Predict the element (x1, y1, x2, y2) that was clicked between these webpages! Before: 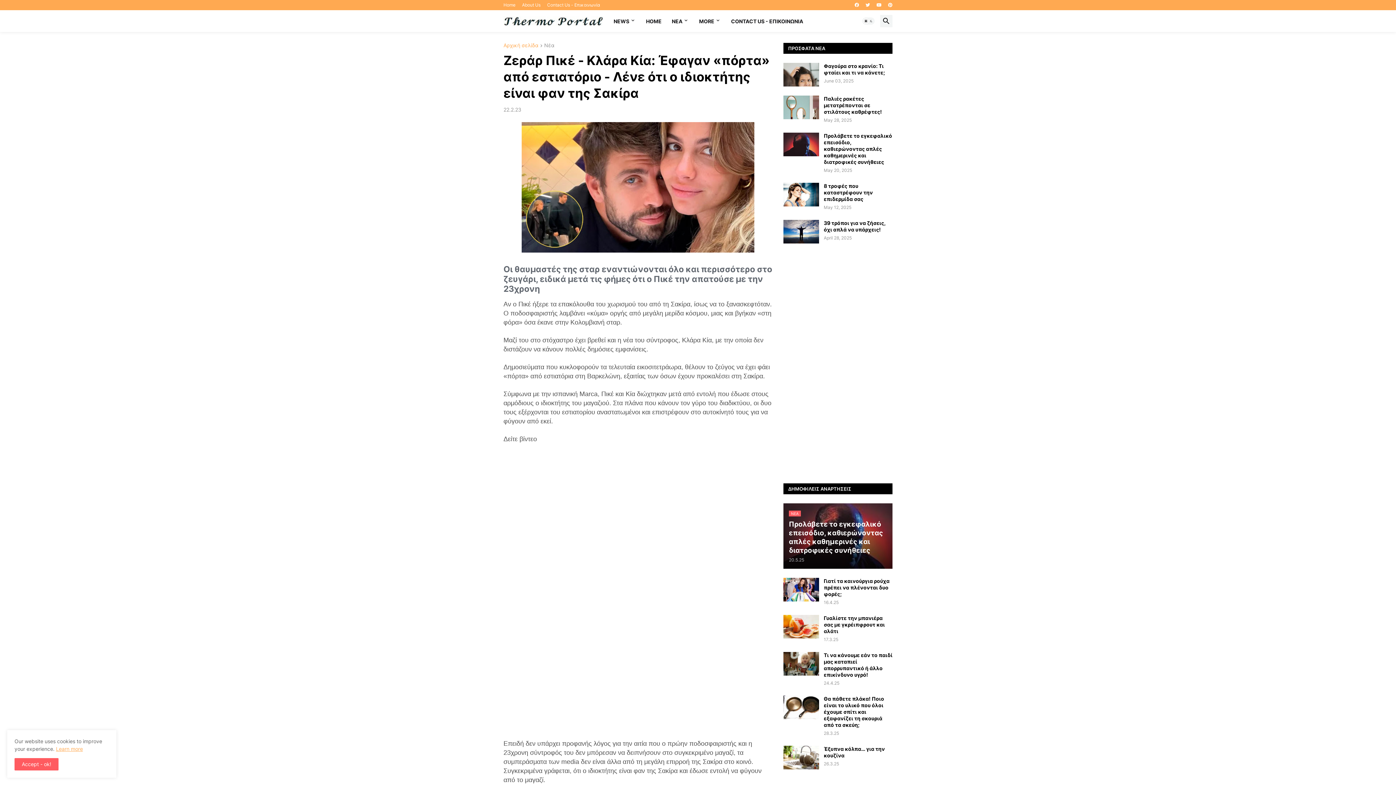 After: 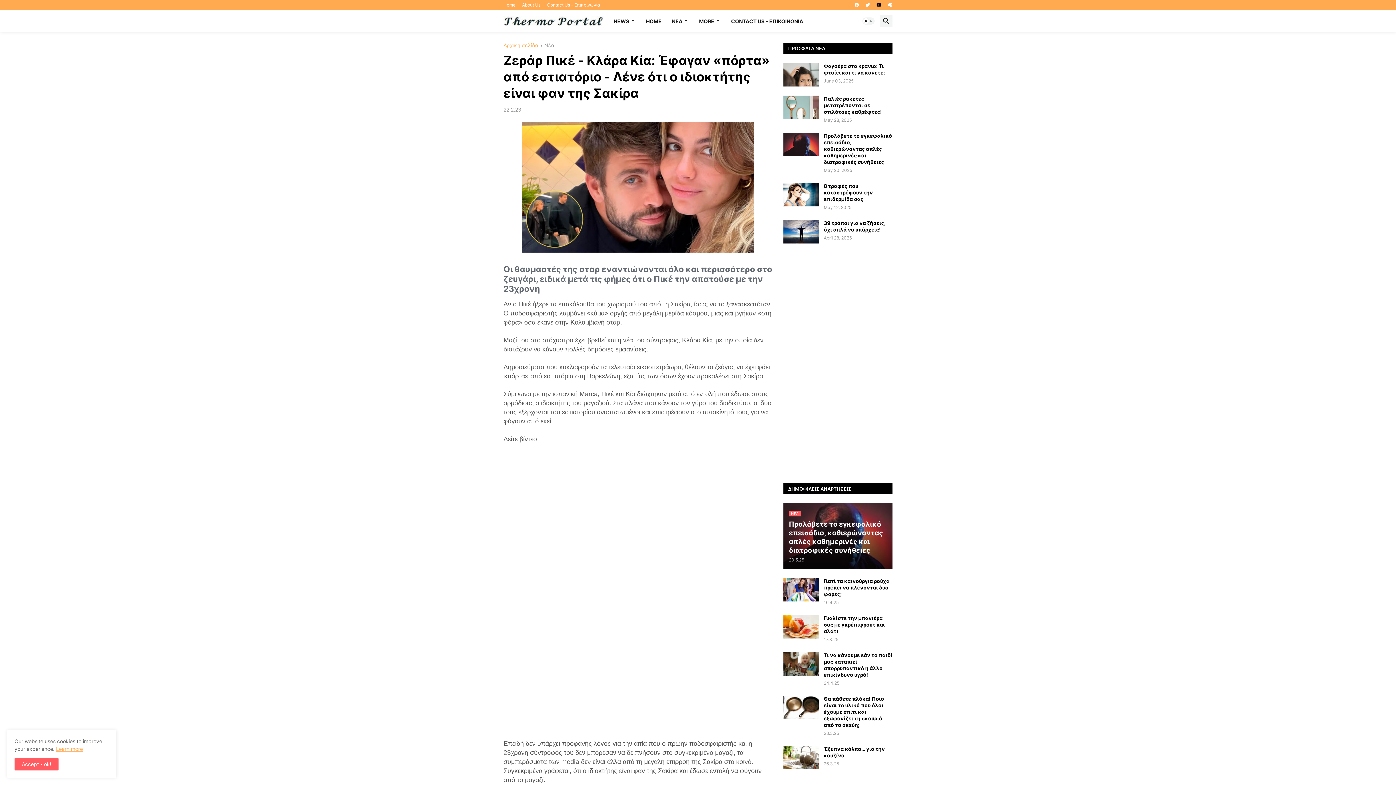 Action: bbox: (876, 0, 881, 10)